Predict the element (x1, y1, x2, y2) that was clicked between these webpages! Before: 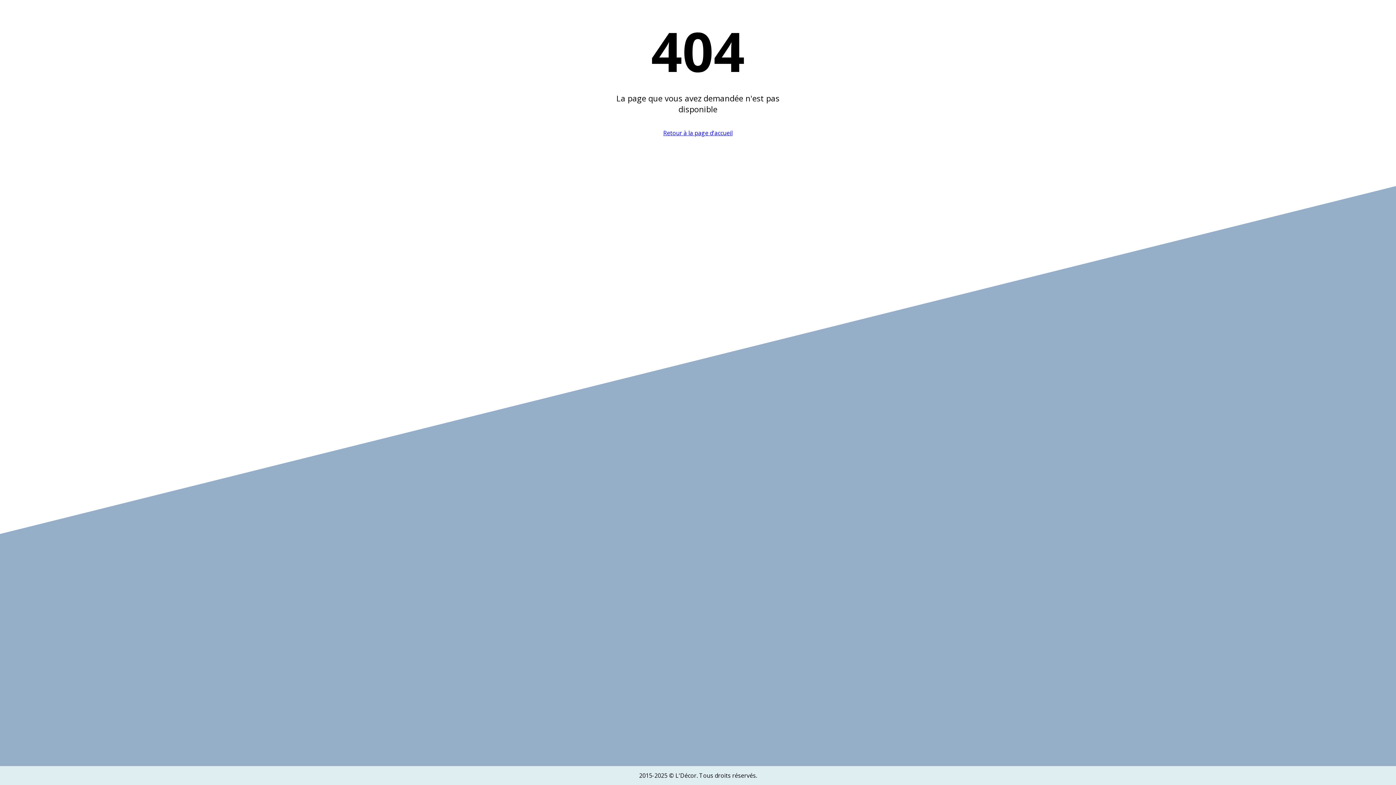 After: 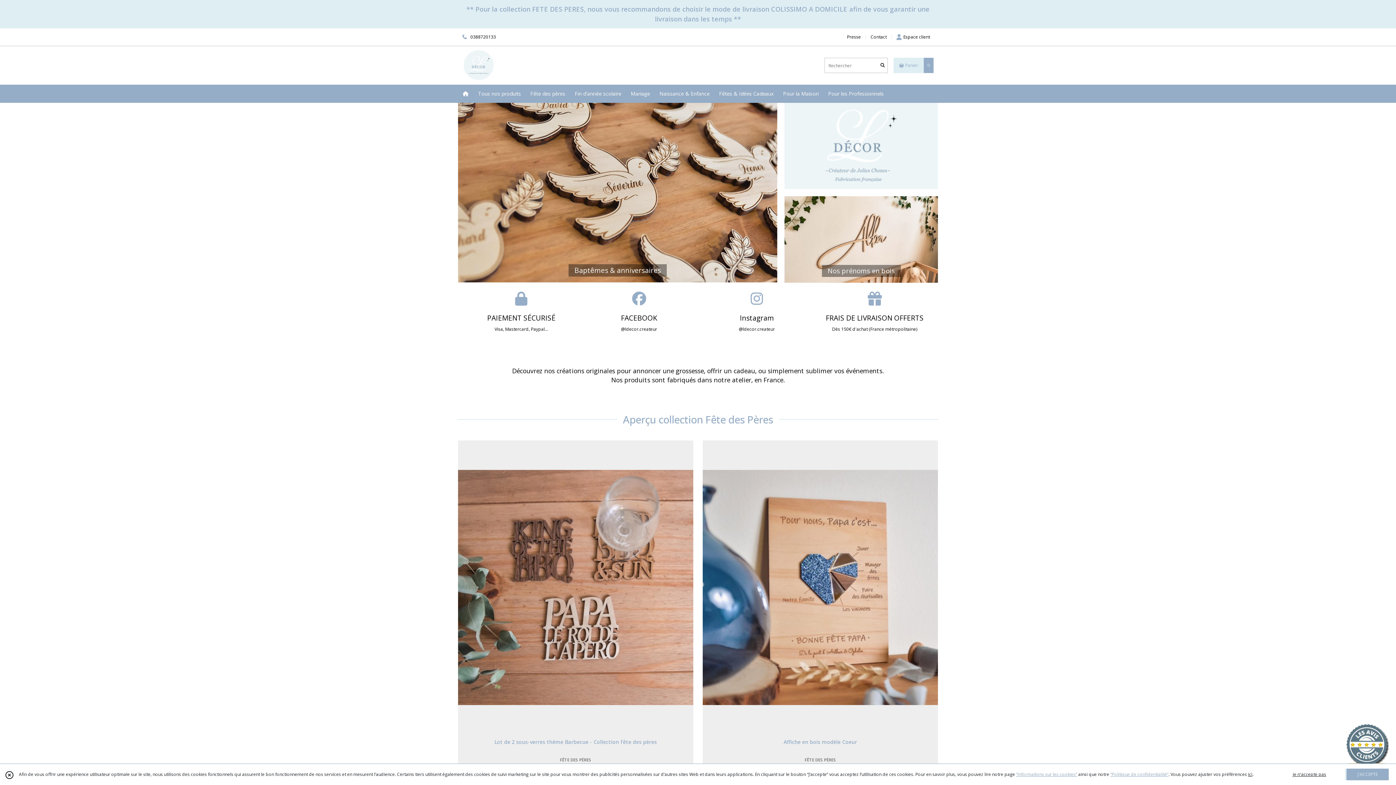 Action: label: Retour à la page d'accueil bbox: (663, 129, 732, 137)